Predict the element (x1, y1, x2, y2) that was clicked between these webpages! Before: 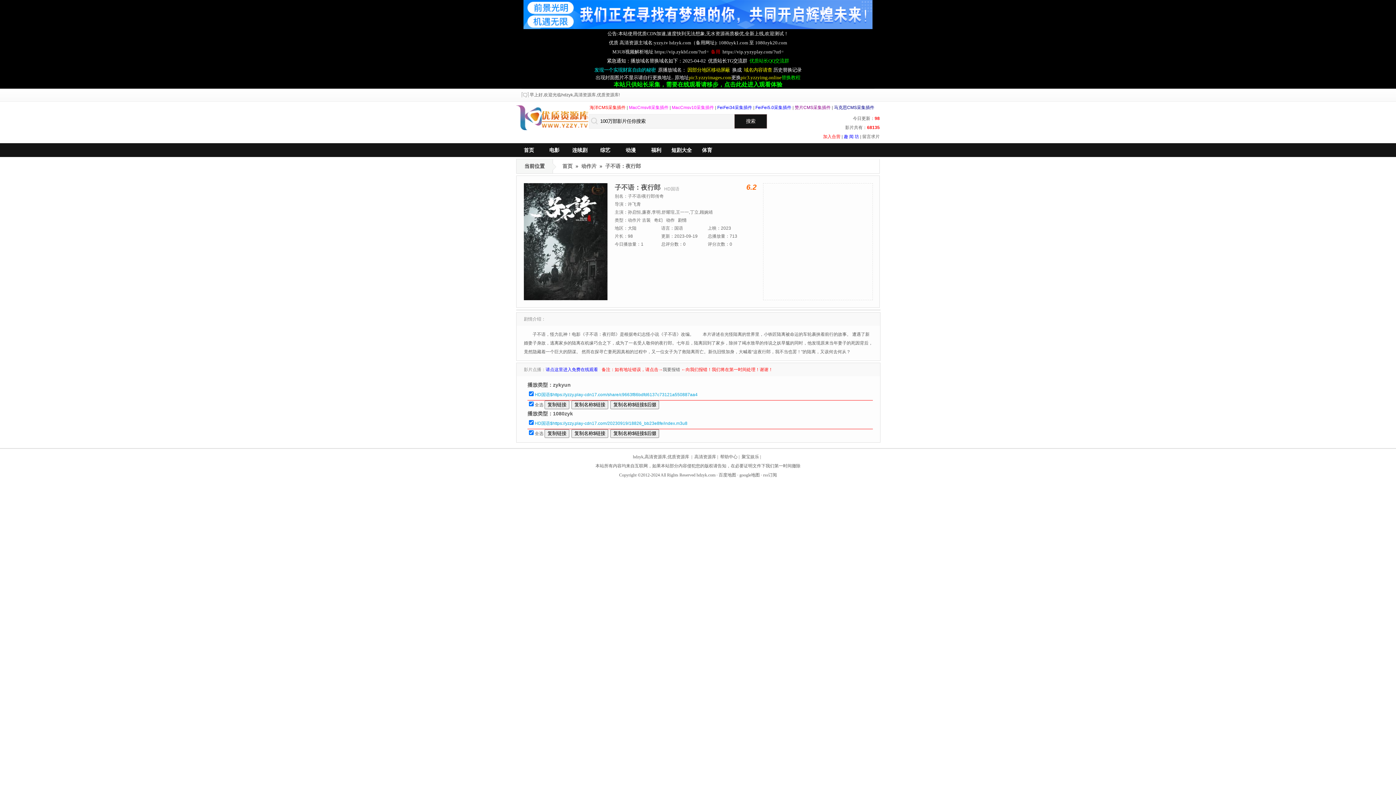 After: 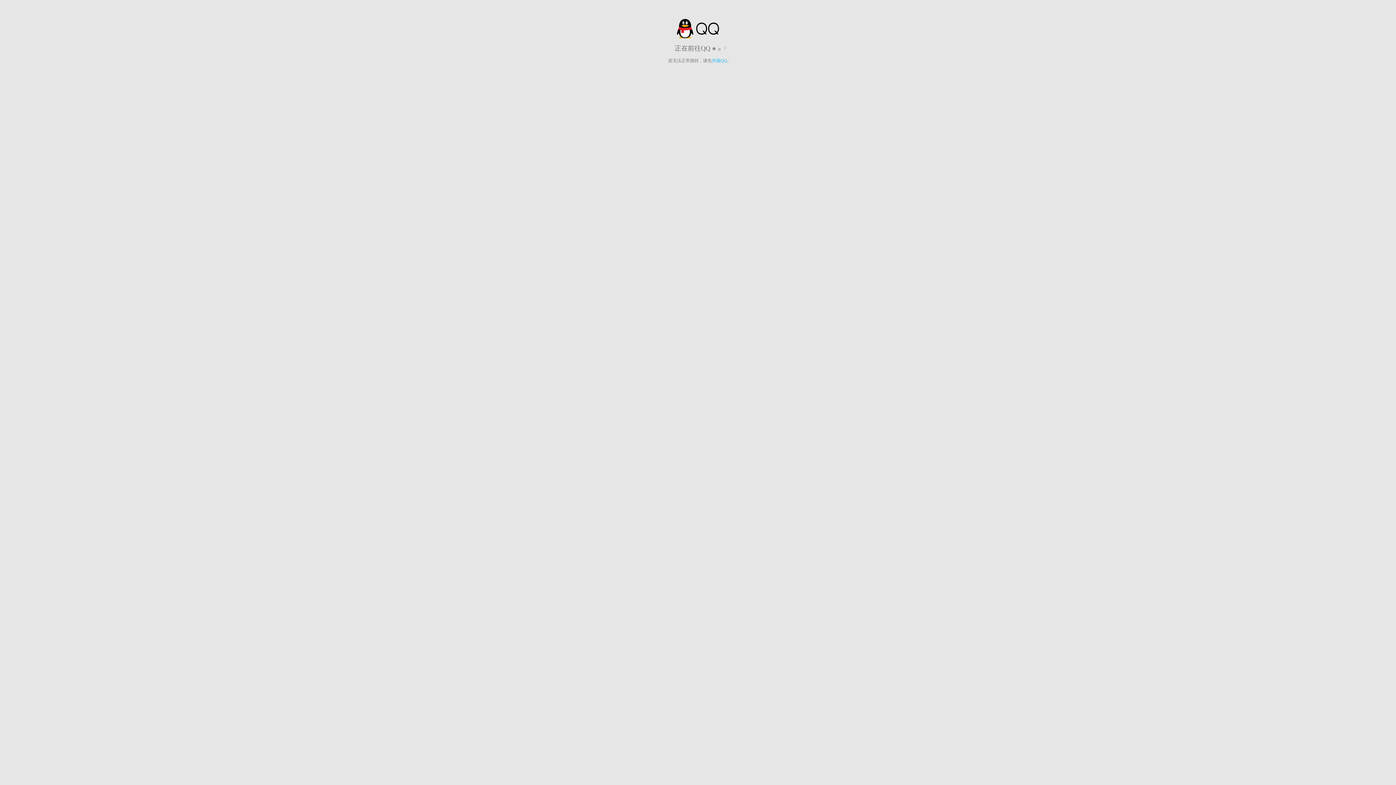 Action: label: 优质站长QQ交流群 bbox: (749, 58, 789, 63)